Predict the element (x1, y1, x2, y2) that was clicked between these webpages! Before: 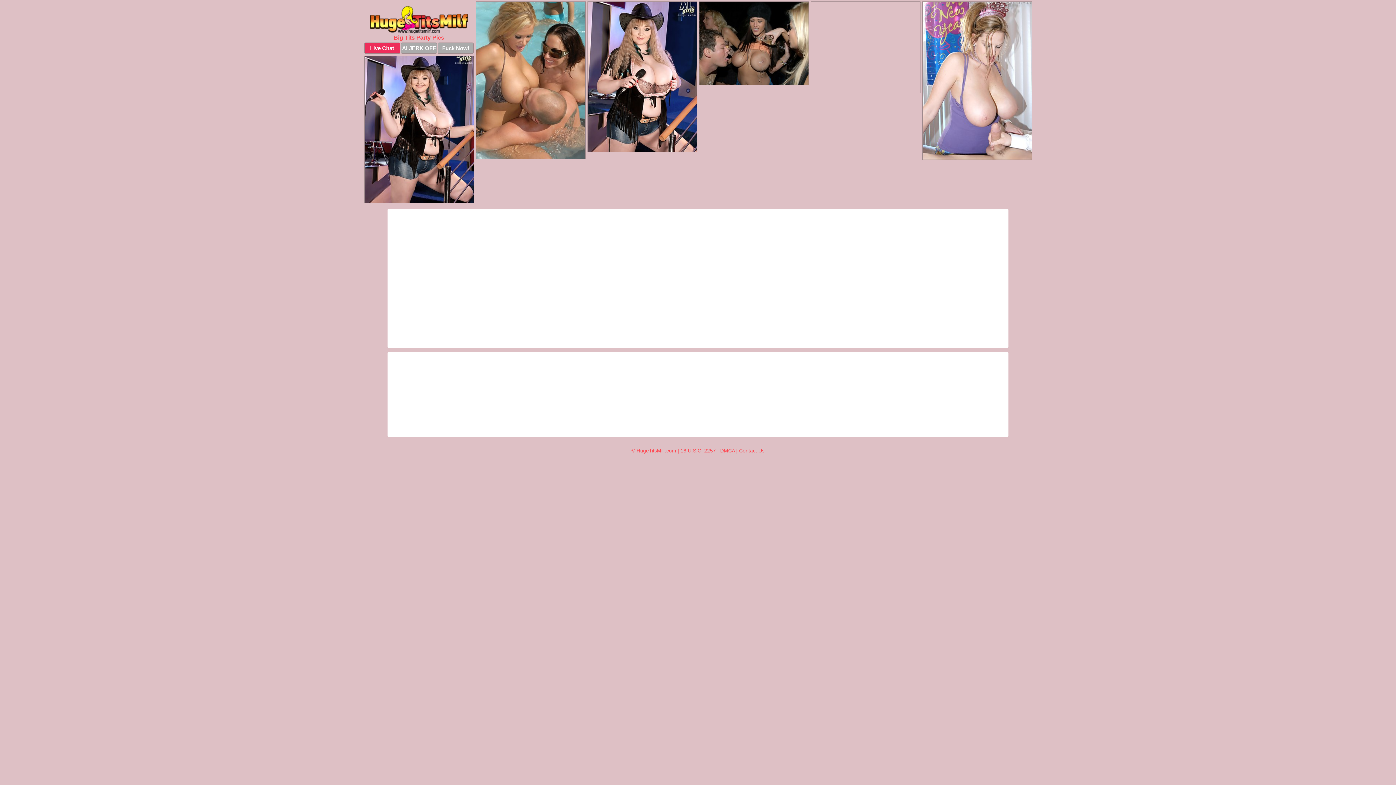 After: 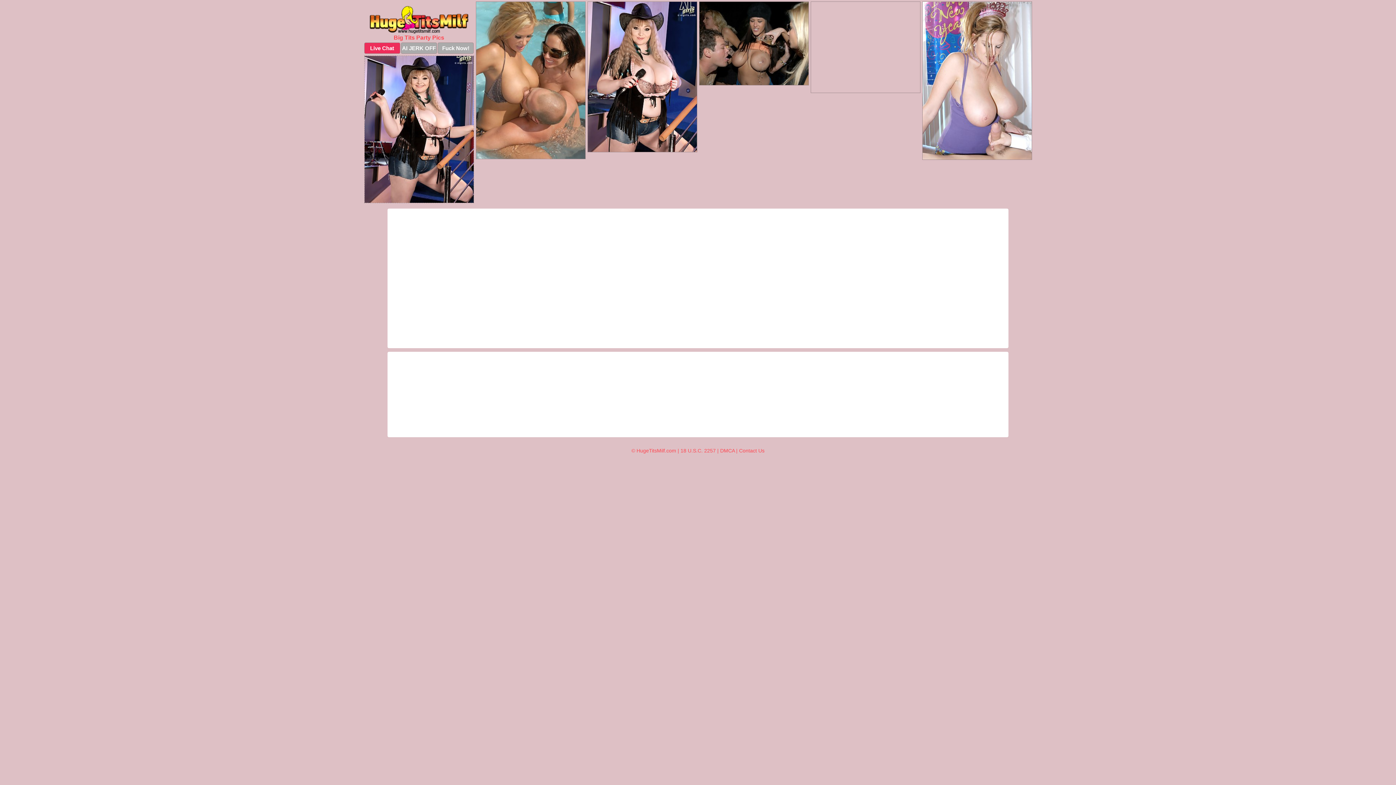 Action: bbox: (364, 55, 474, 203)